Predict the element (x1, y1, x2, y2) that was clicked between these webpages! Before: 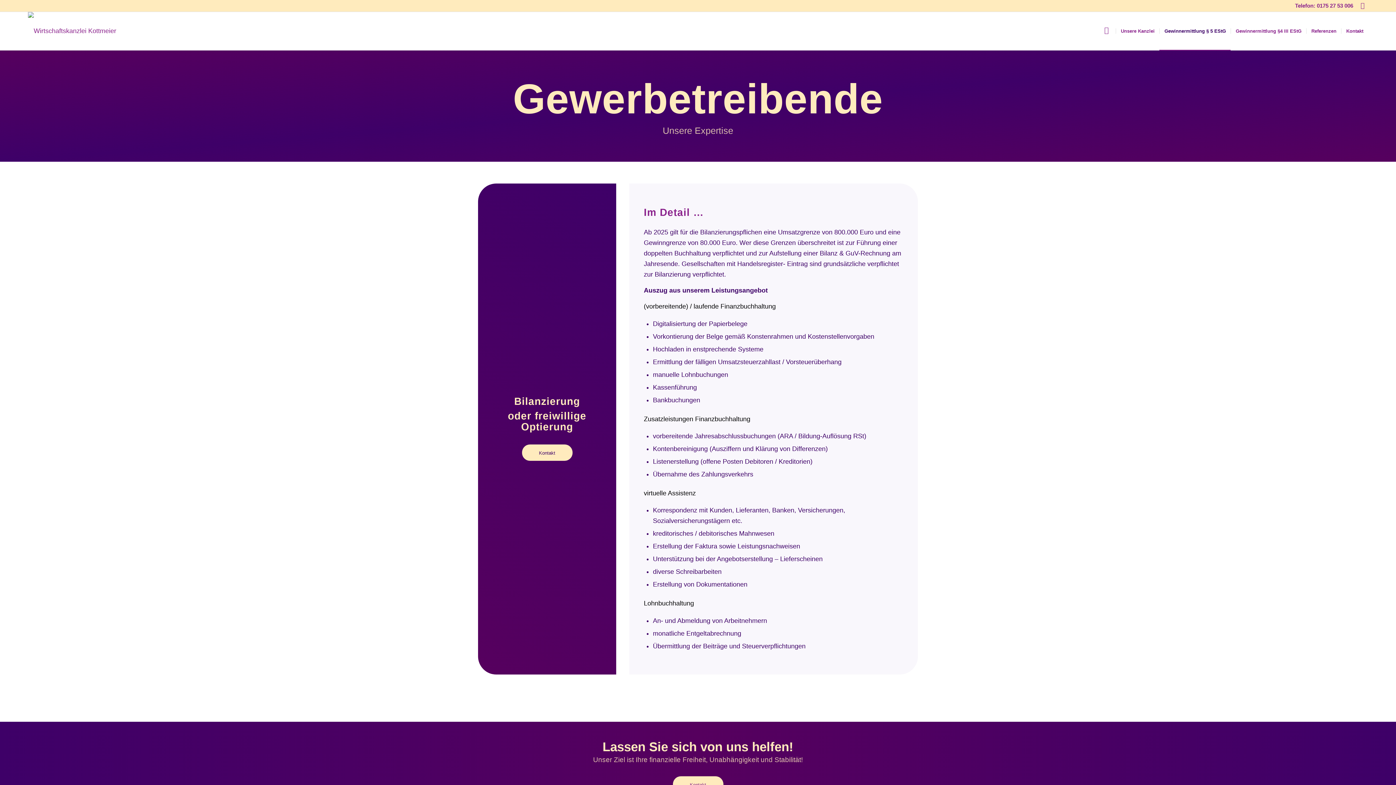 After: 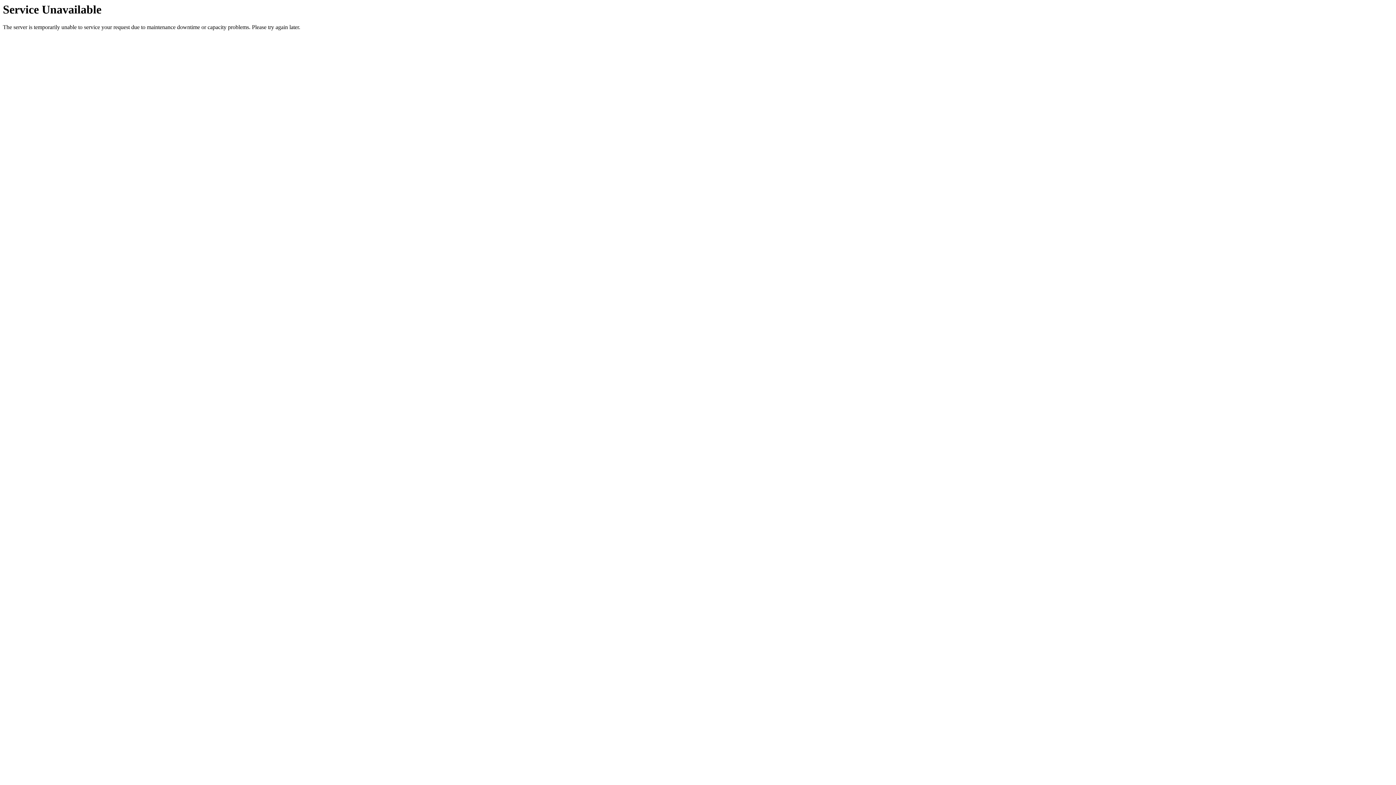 Action: label: Gewinnermittlung §4 III EStG bbox: (1230, 12, 1306, 50)